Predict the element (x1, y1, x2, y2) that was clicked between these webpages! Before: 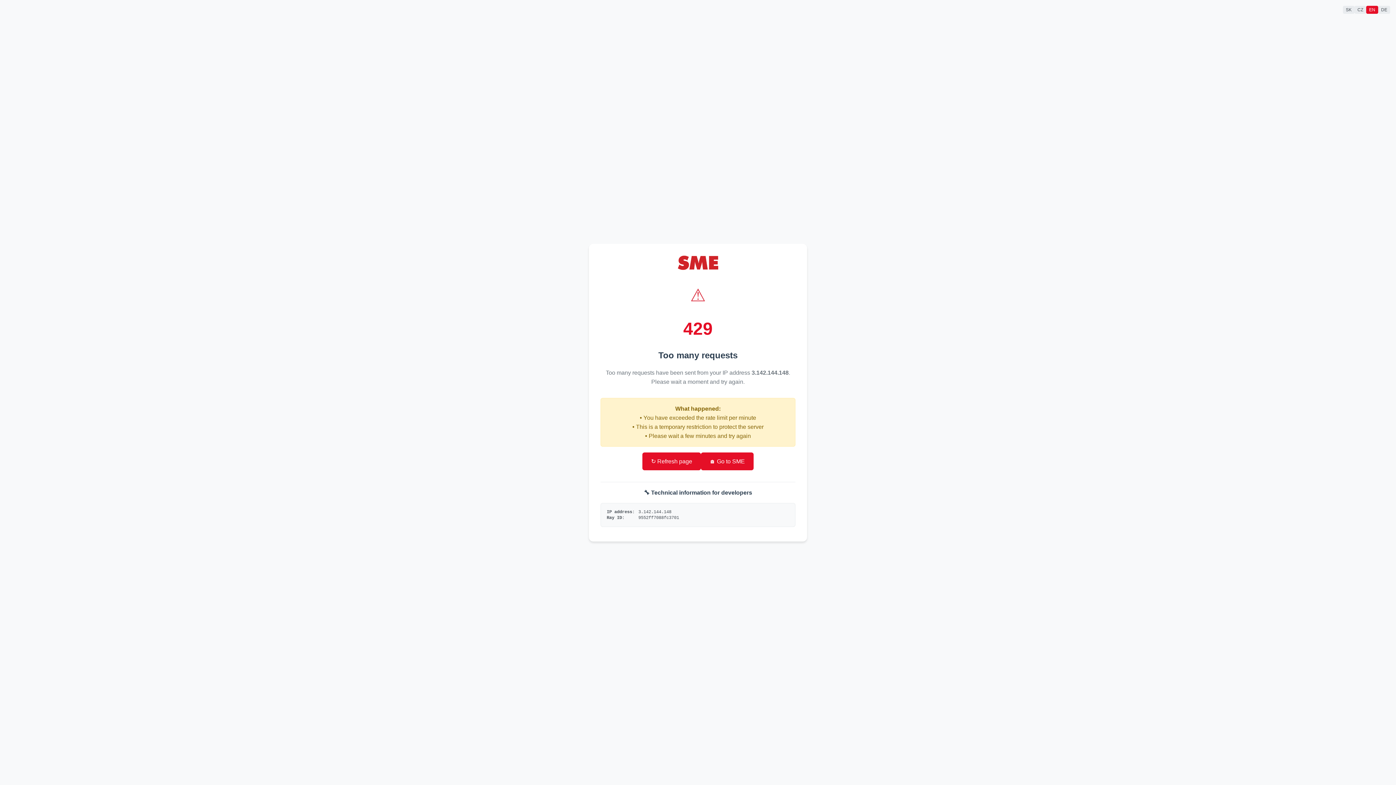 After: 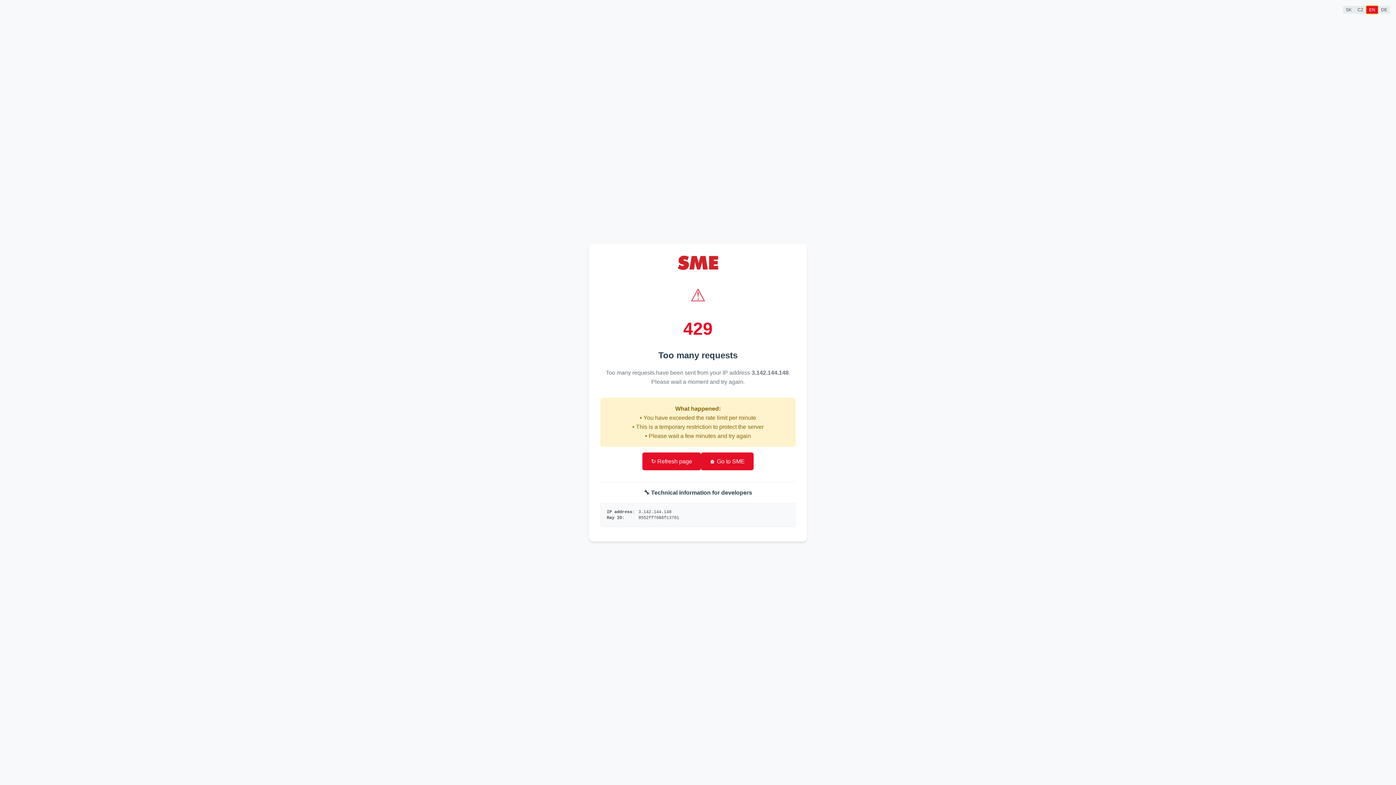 Action: label: EN bbox: (1366, 5, 1378, 13)